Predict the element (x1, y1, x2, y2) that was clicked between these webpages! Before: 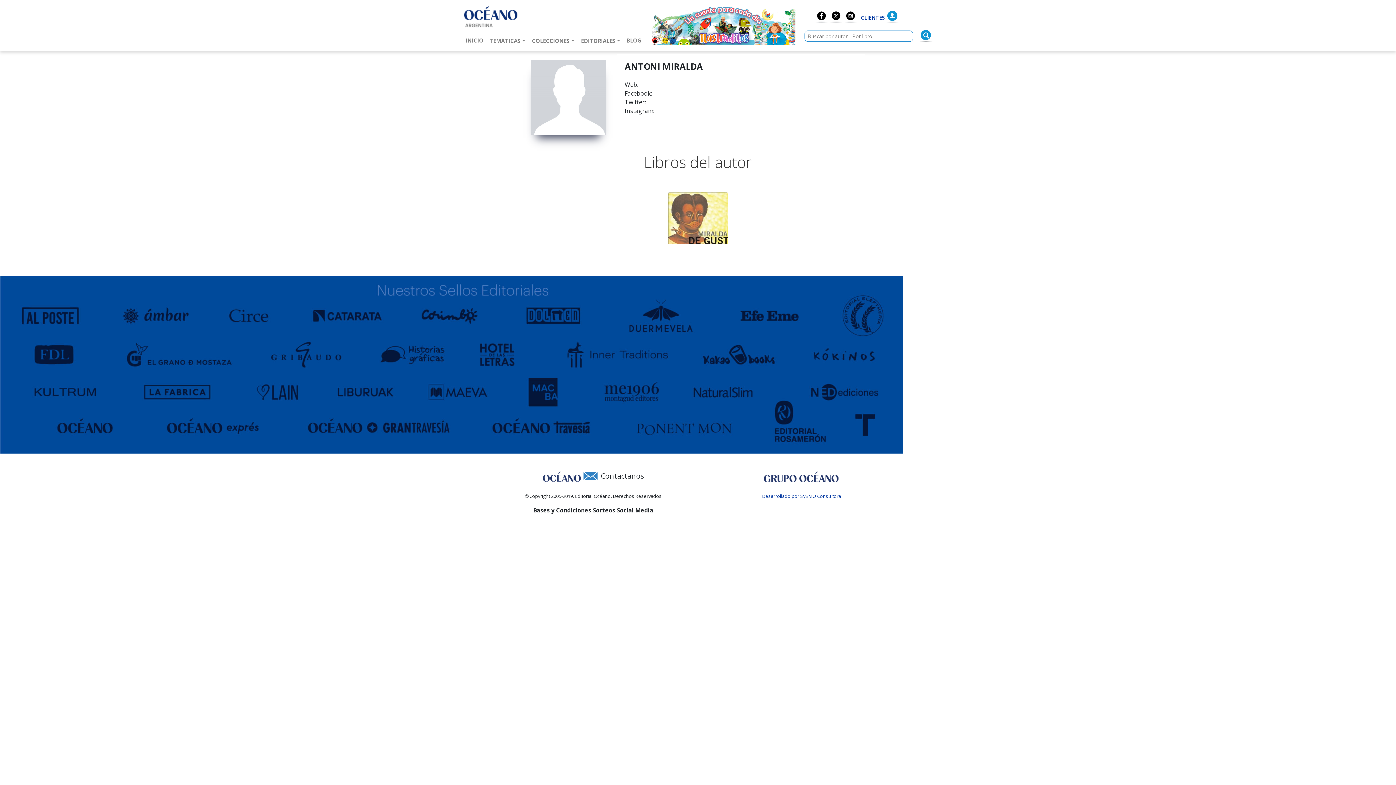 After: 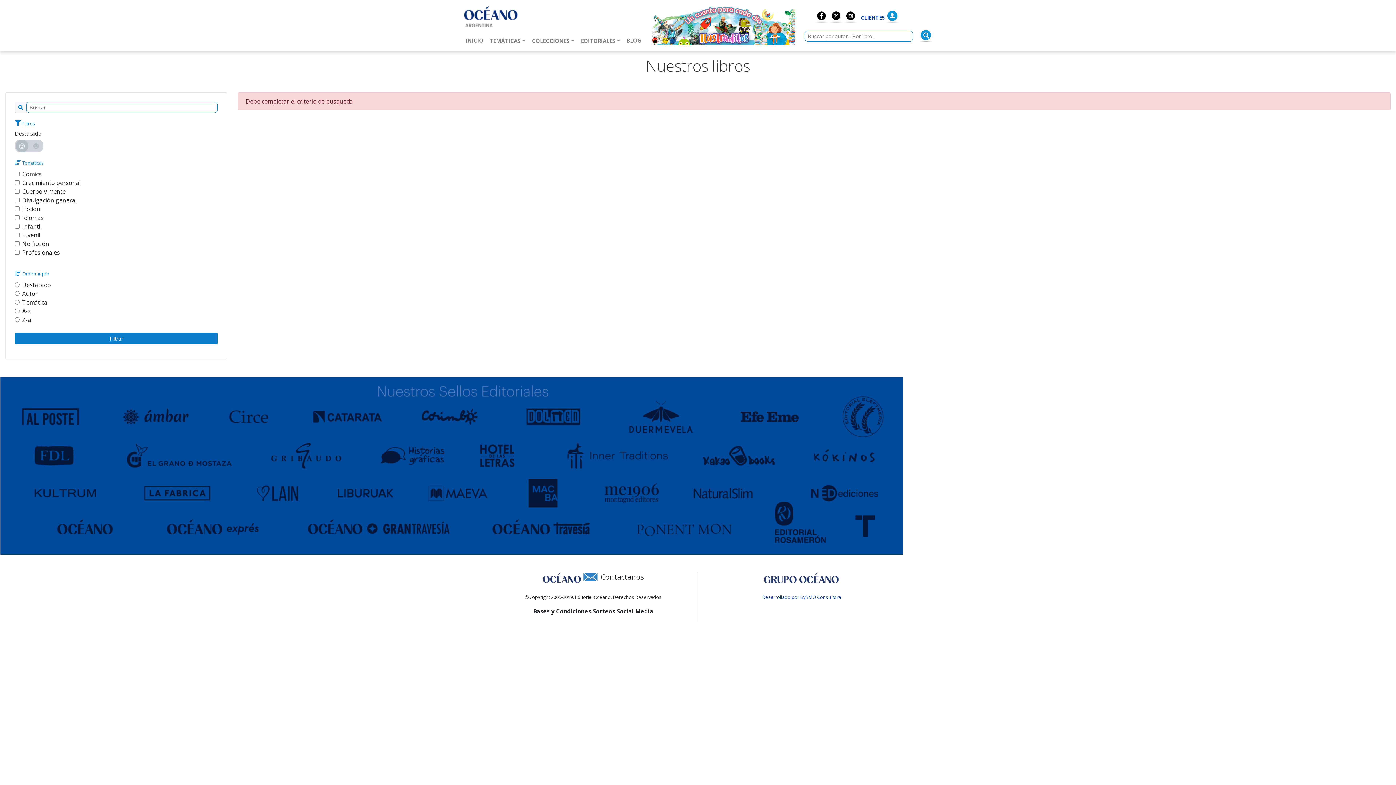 Action: bbox: (918, 27, 933, 42) label: Buscar